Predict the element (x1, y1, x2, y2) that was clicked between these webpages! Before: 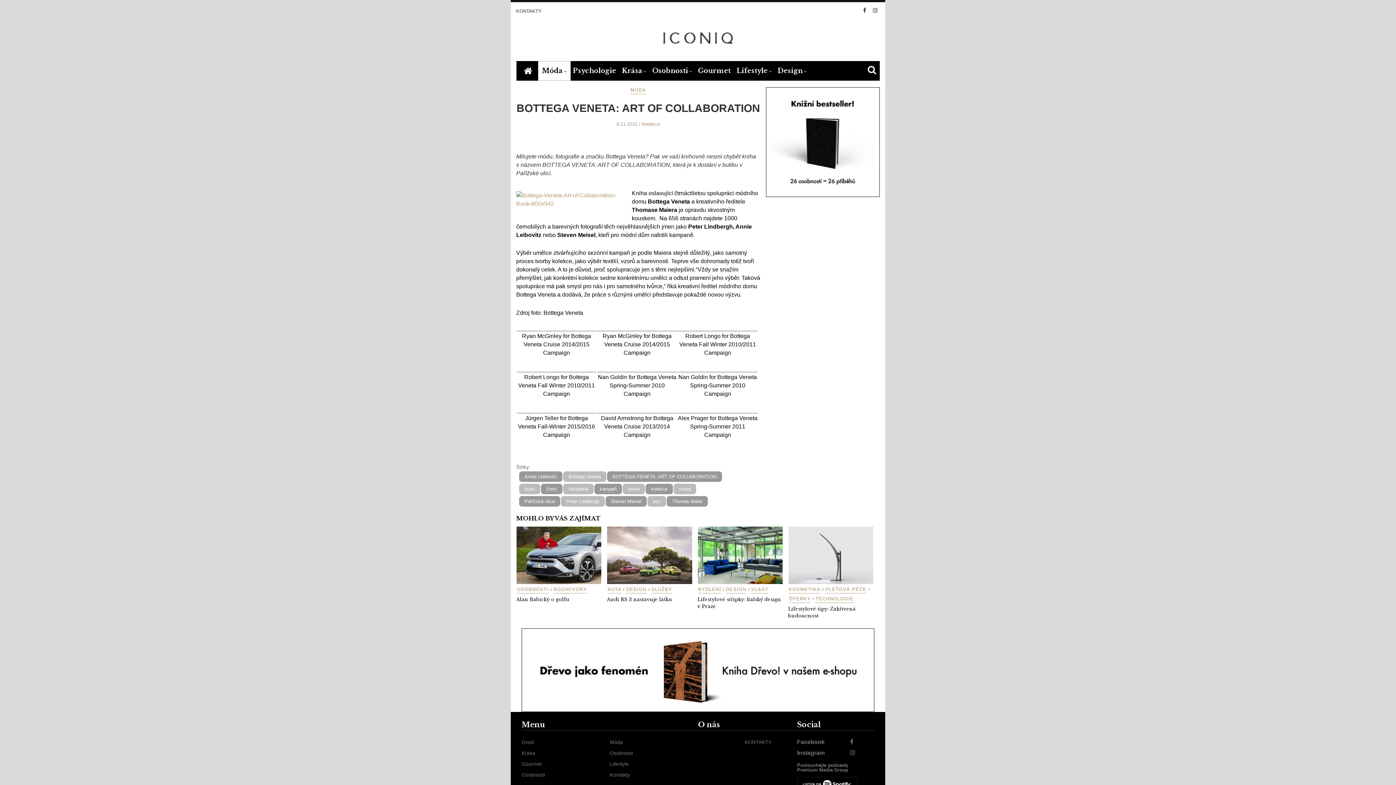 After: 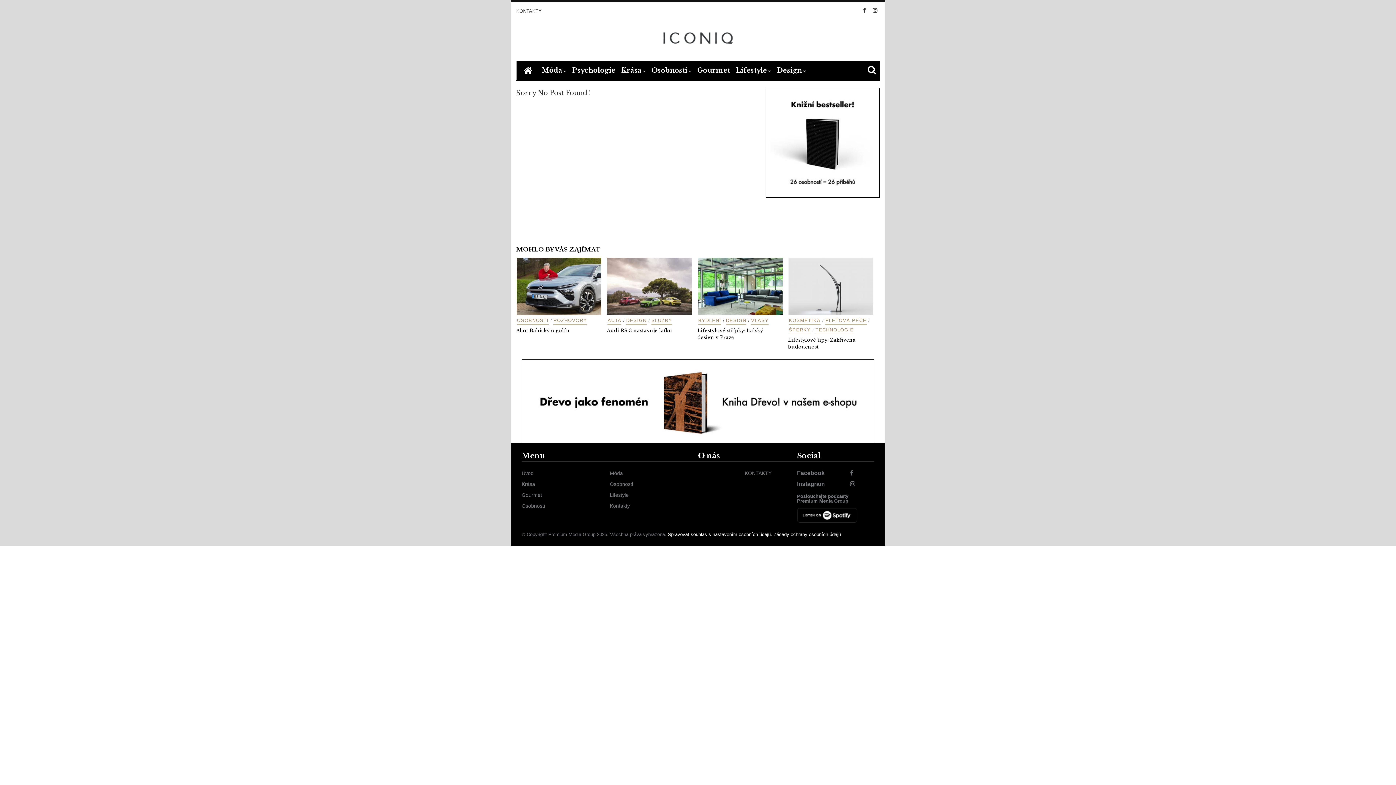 Action: bbox: (566, 498, 599, 504) label: Peter Lindbergh